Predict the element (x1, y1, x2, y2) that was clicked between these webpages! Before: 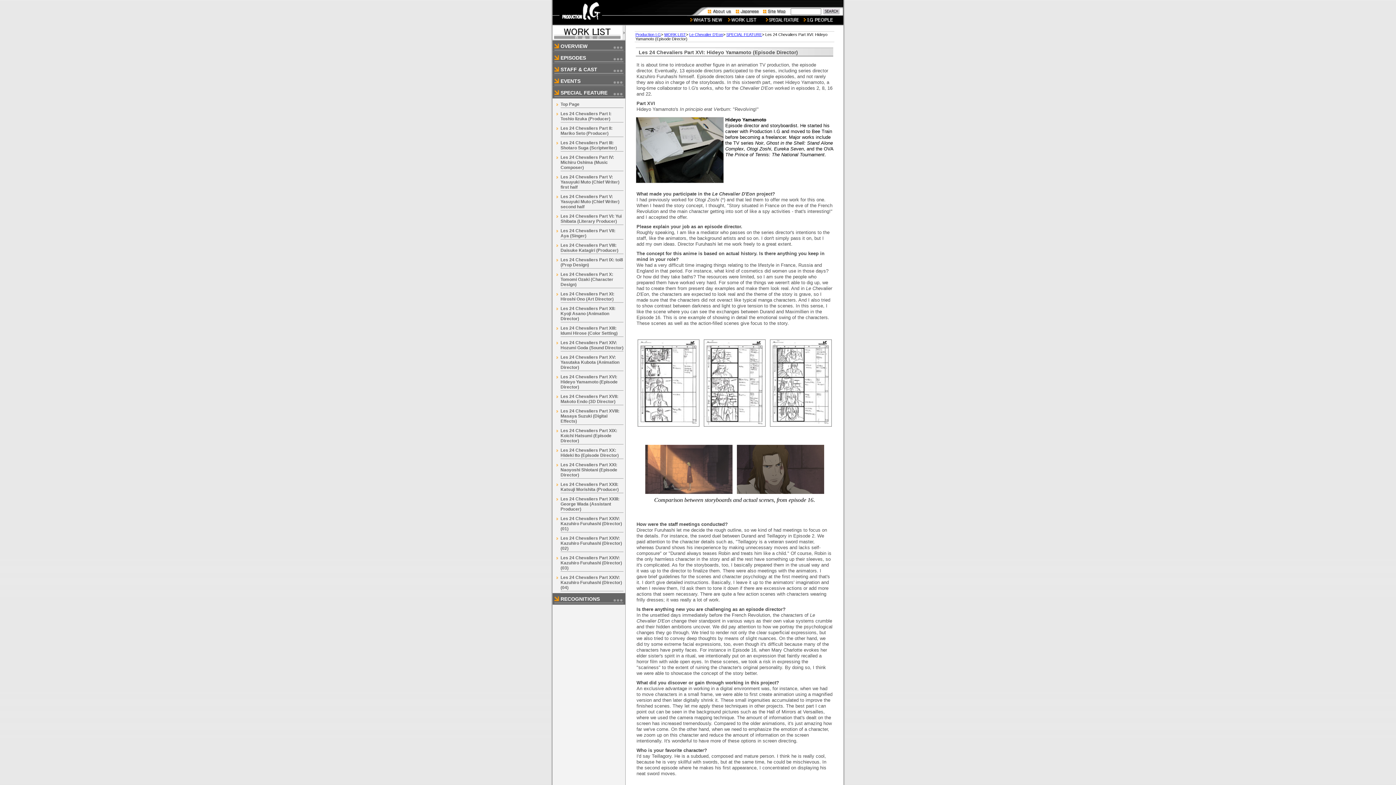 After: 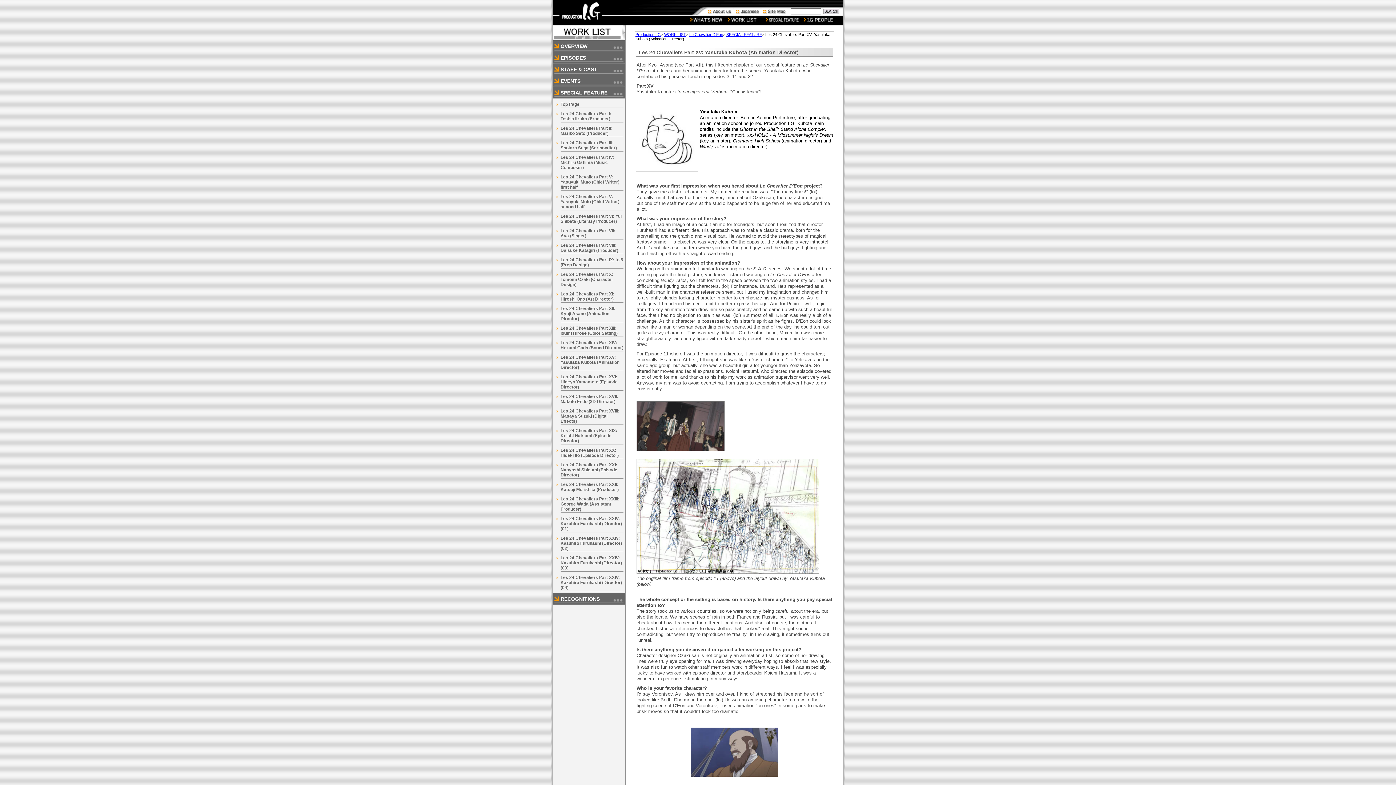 Action: label: Les 24 Chevaliers Part XV: Yasutaka Kubota (Animation Director) bbox: (560, 354, 619, 370)